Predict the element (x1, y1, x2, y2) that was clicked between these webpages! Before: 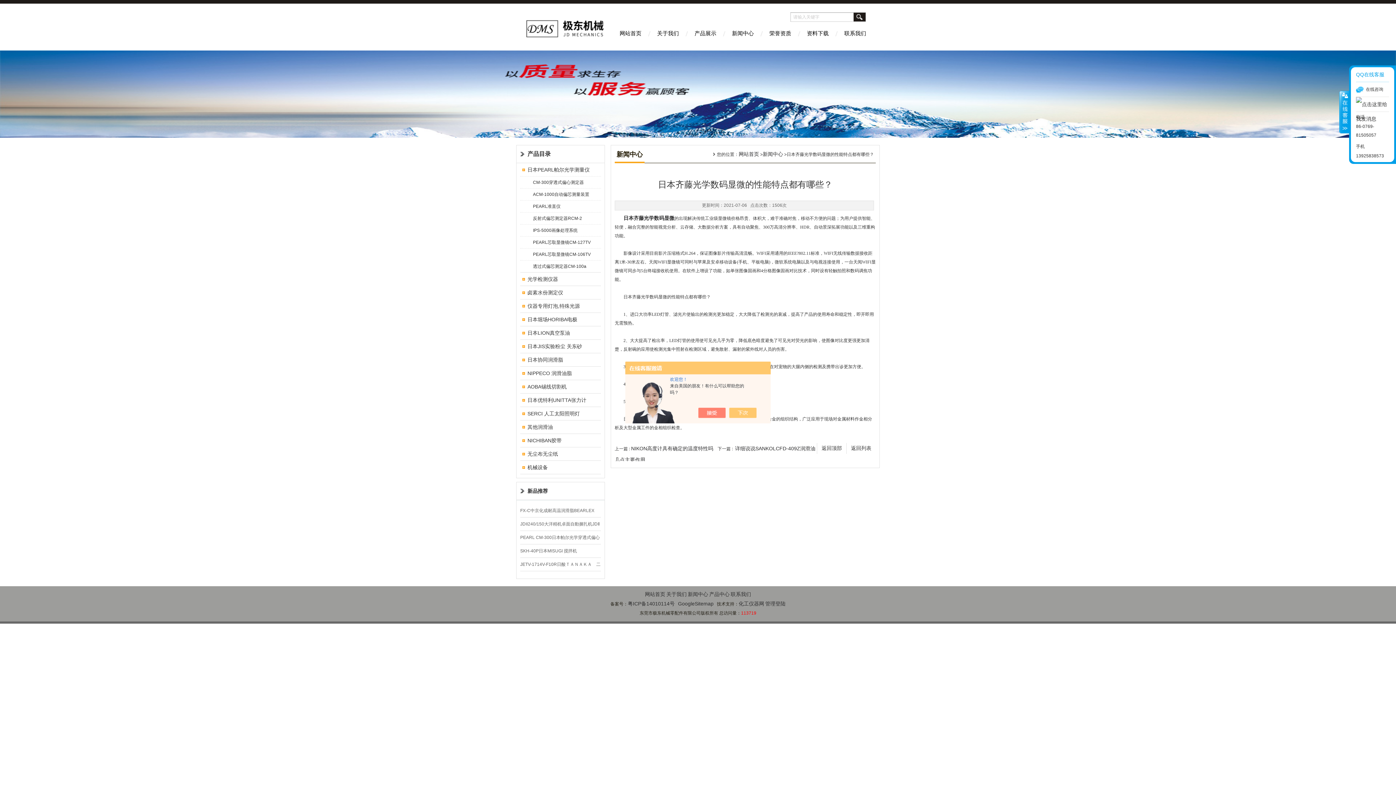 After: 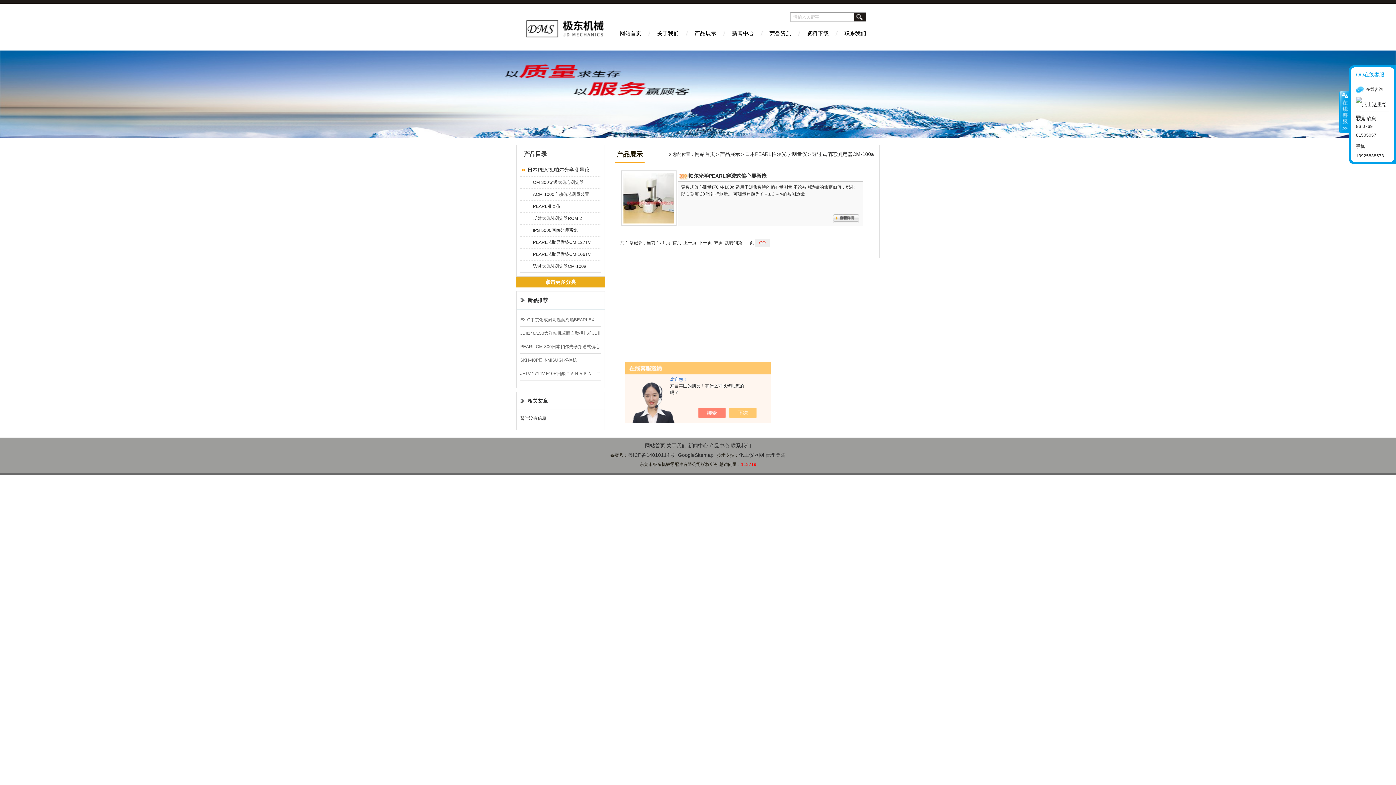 Action: label: 透过式偏芯测定器CM-100a bbox: (525, 260, 600, 272)